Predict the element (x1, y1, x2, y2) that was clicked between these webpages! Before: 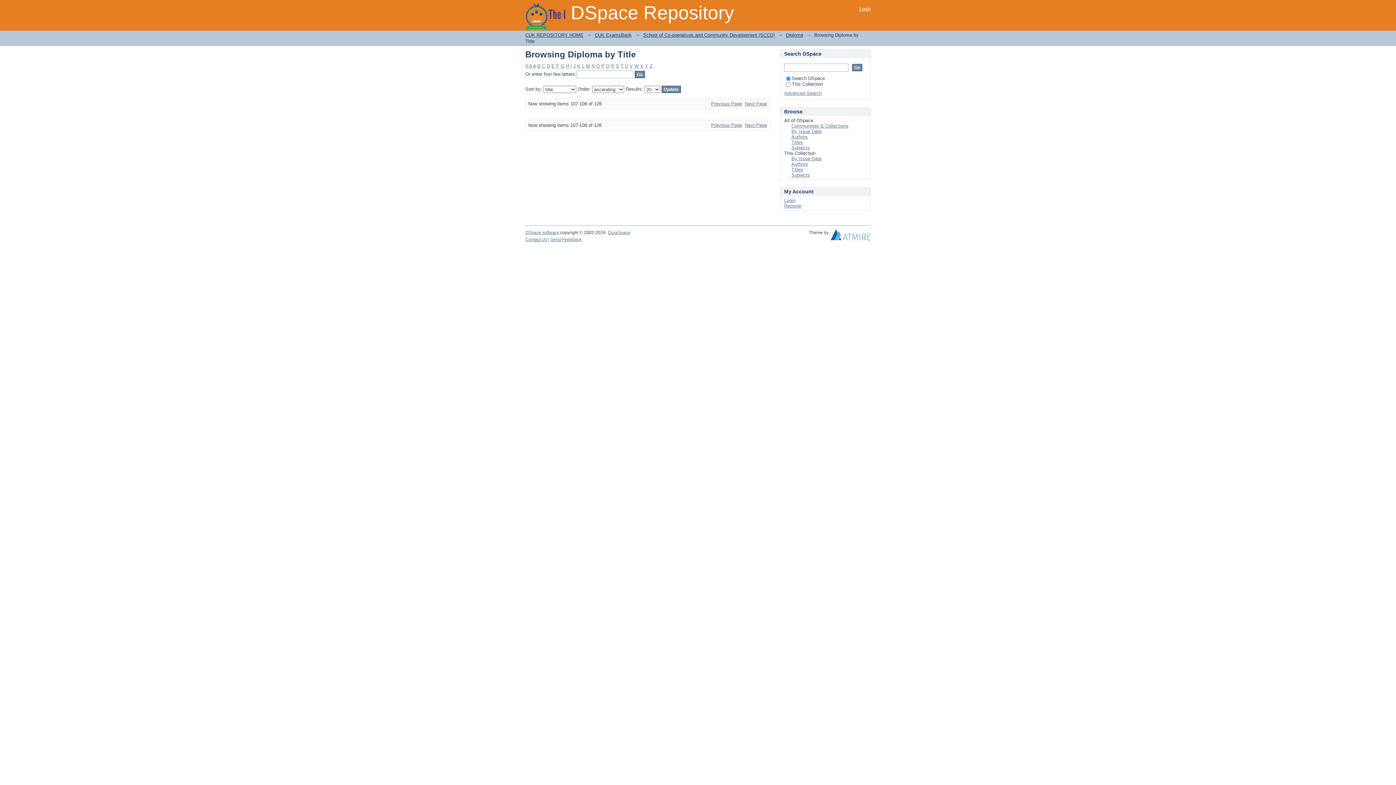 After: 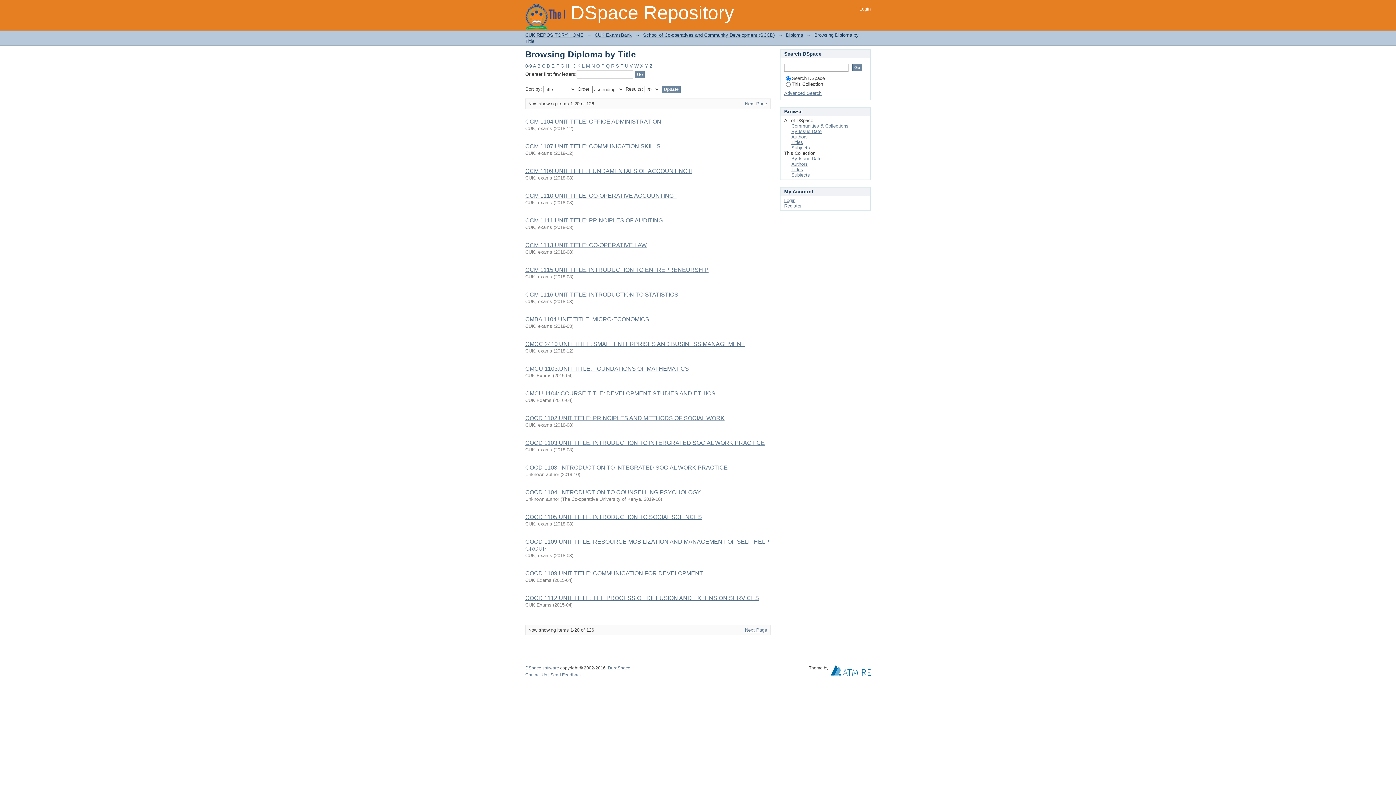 Action: bbox: (537, 63, 540, 68) label: B